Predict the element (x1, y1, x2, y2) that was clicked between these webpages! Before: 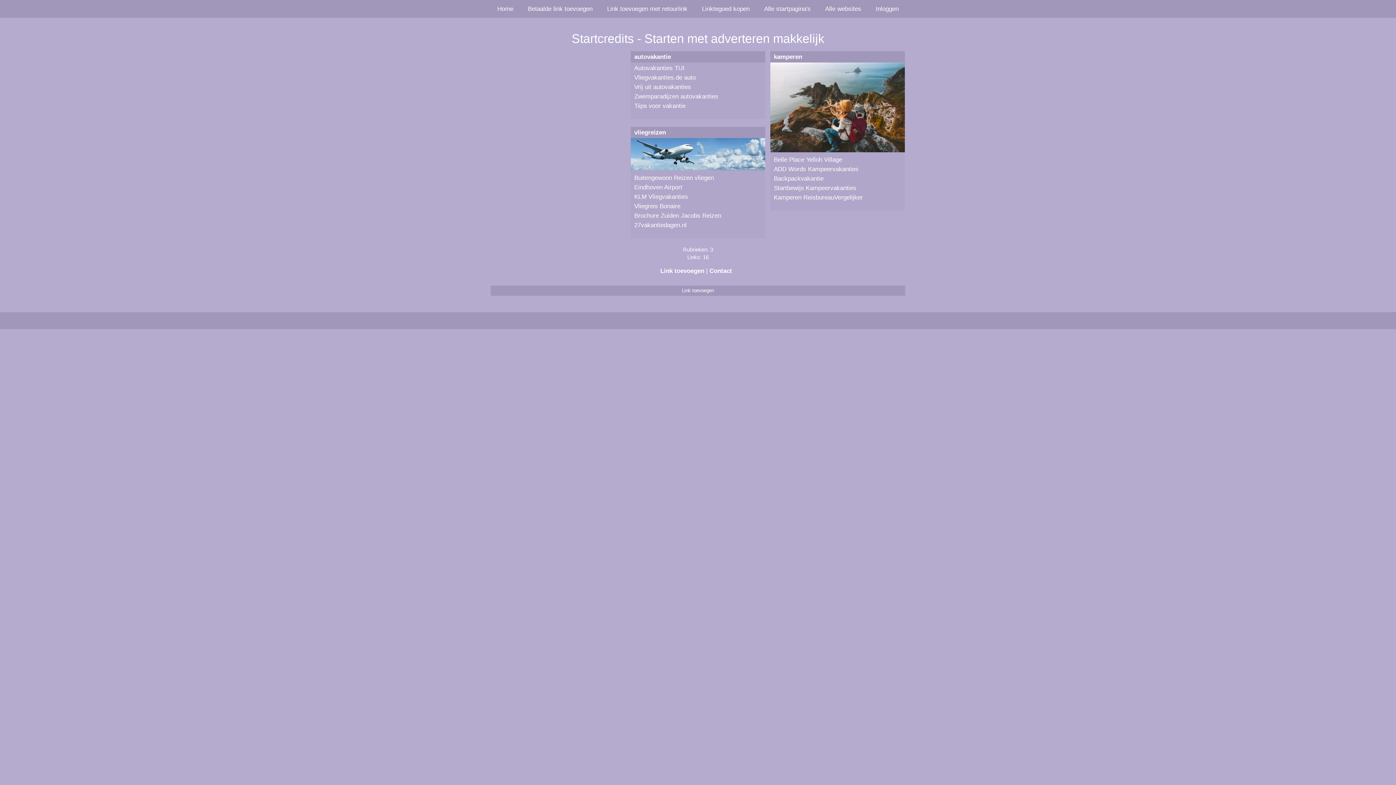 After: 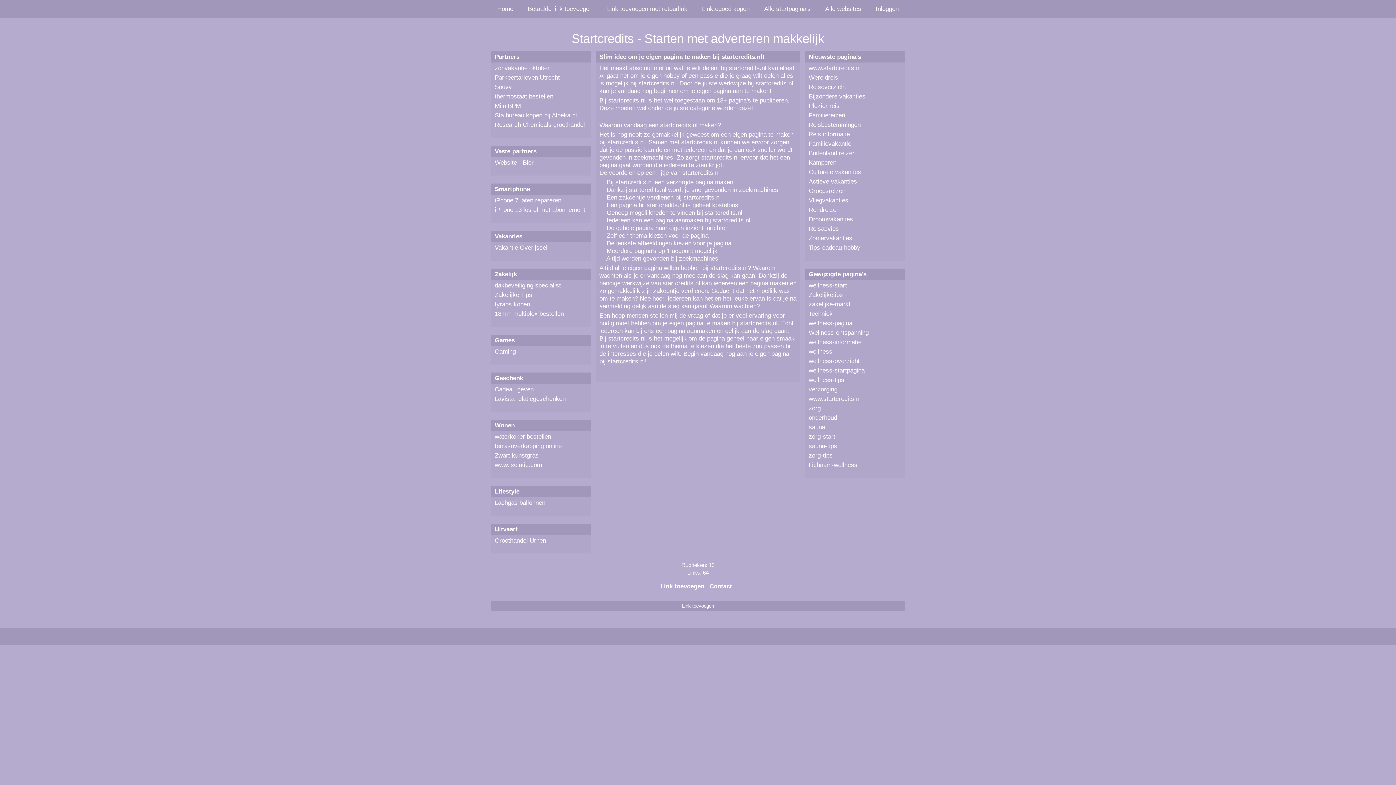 Action: label: Home bbox: (490, 0, 520, 17)